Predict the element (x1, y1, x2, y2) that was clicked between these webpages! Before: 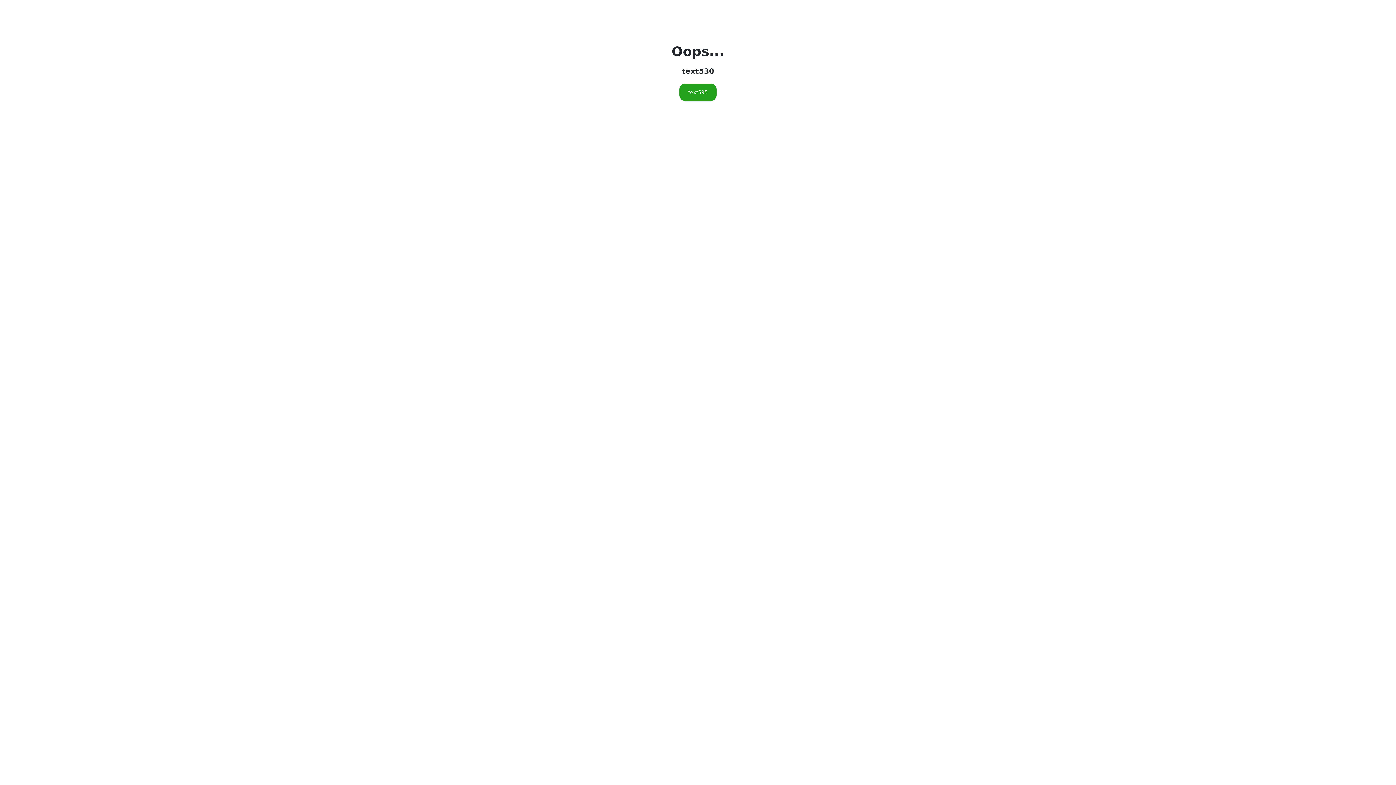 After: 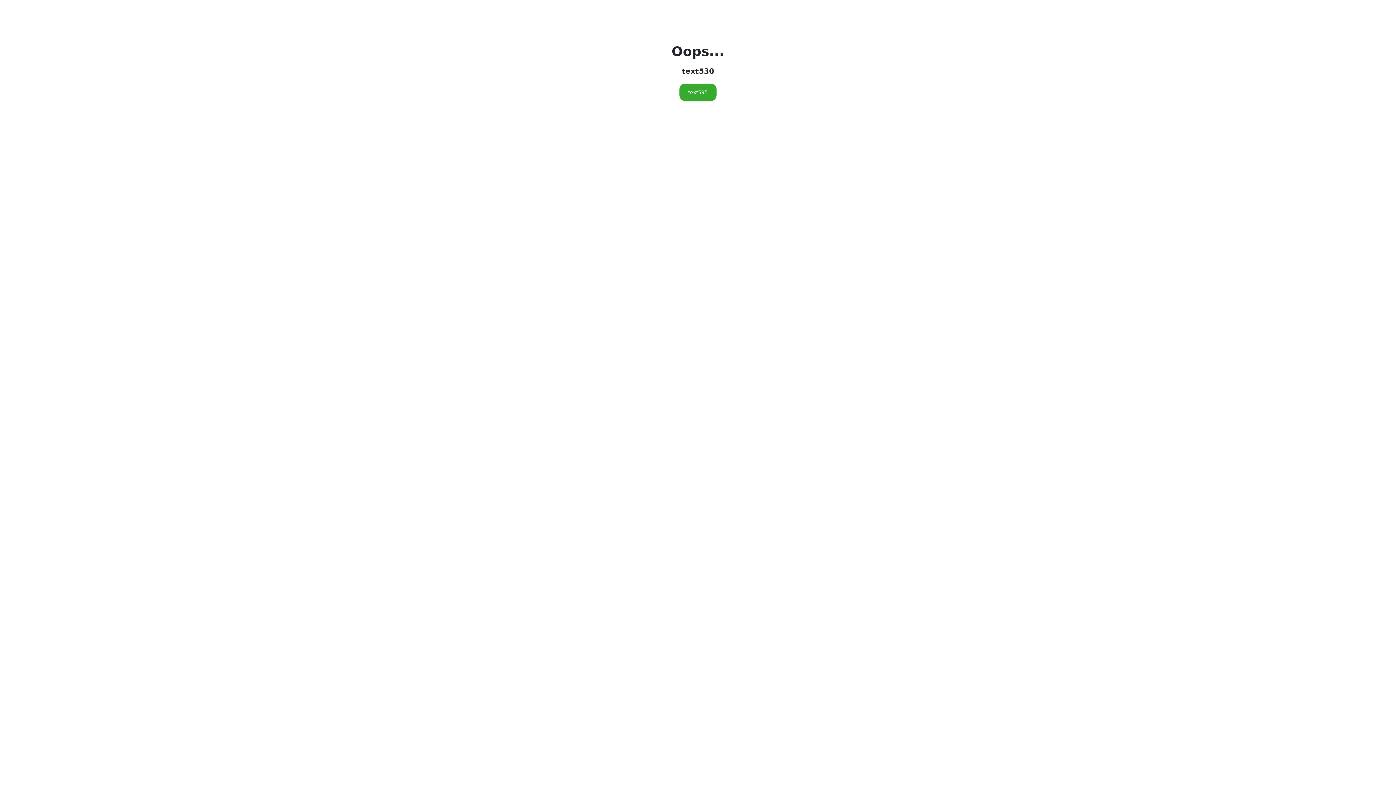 Action: bbox: (679, 83, 716, 101) label: text595